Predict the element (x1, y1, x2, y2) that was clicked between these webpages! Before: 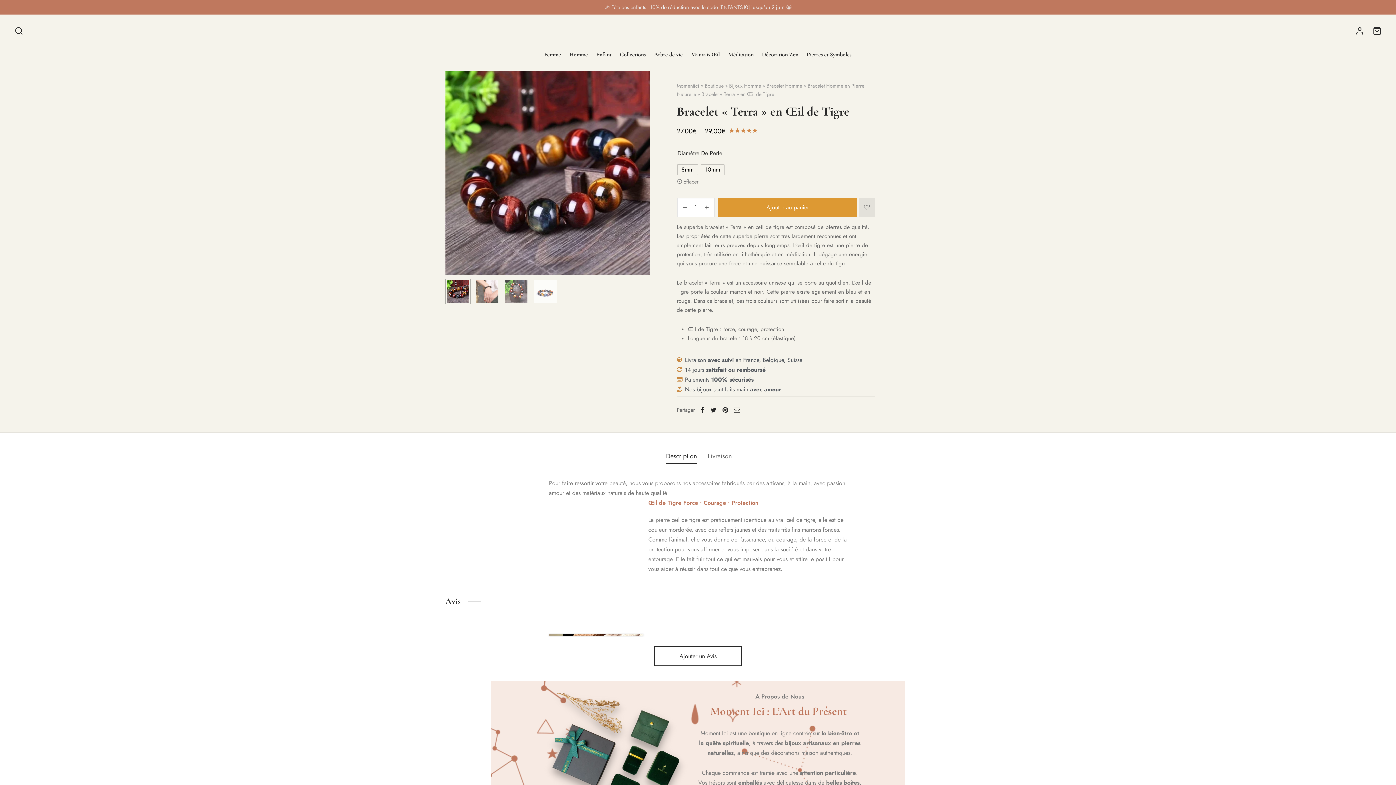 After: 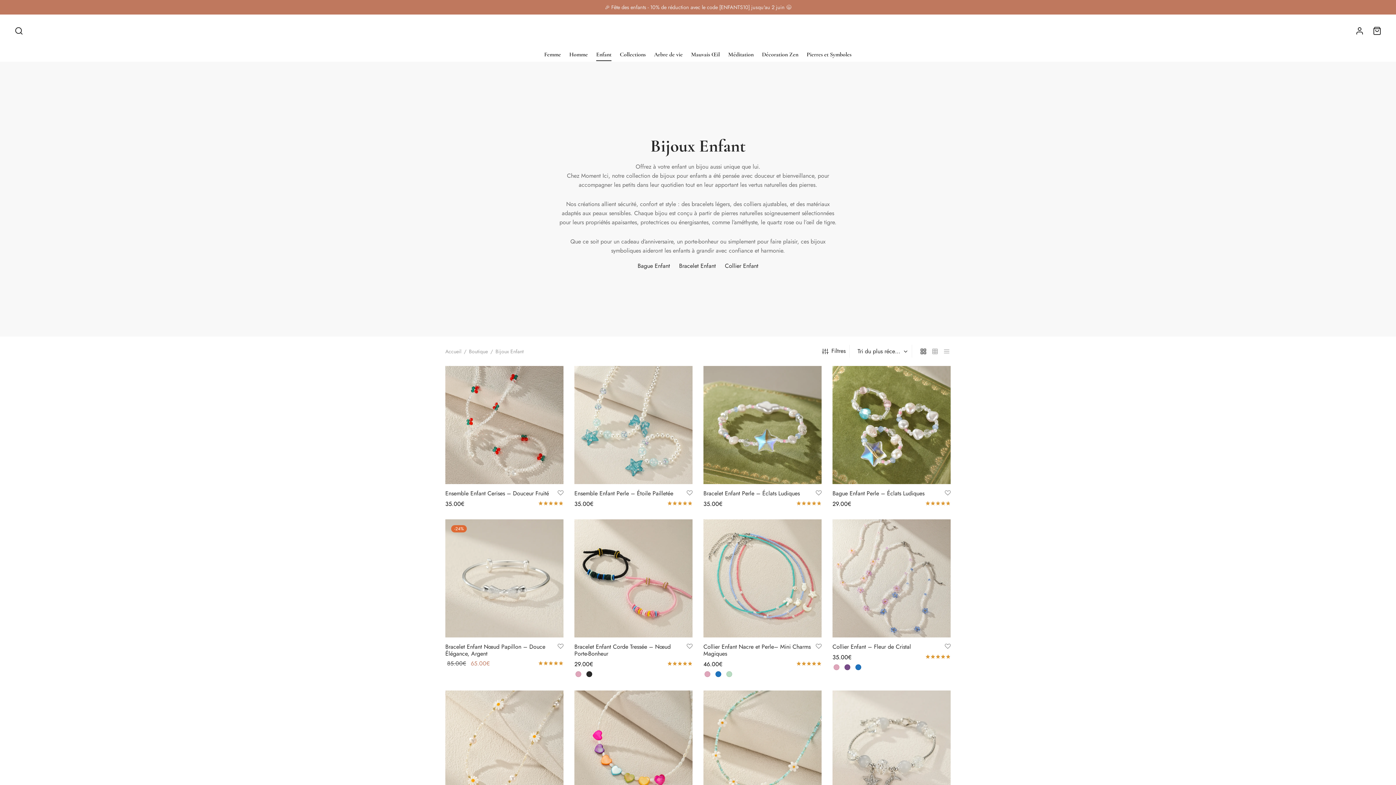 Action: bbox: (596, 47, 611, 61) label: Enfant